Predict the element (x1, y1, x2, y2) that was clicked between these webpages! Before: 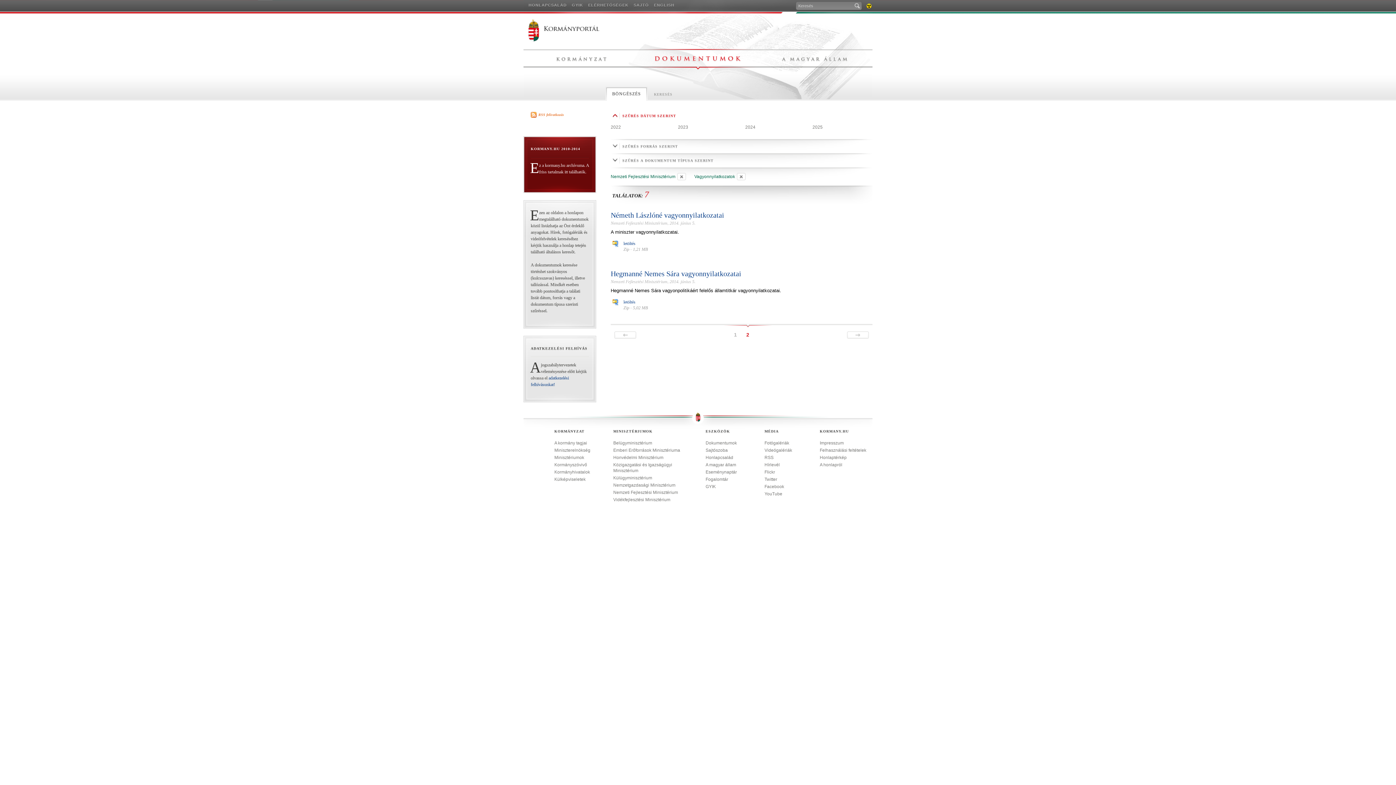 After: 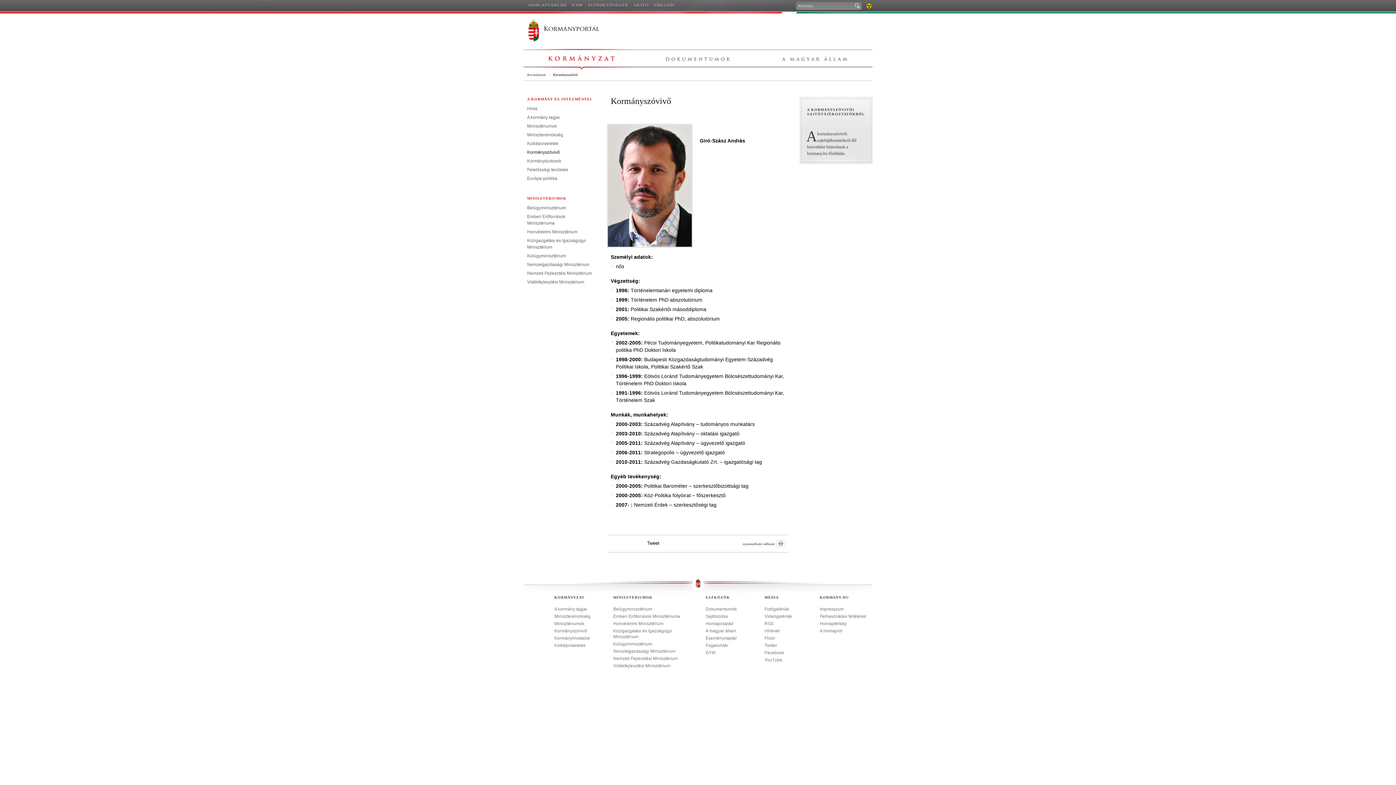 Action: label: Kormányszóvivő bbox: (554, 462, 587, 468)